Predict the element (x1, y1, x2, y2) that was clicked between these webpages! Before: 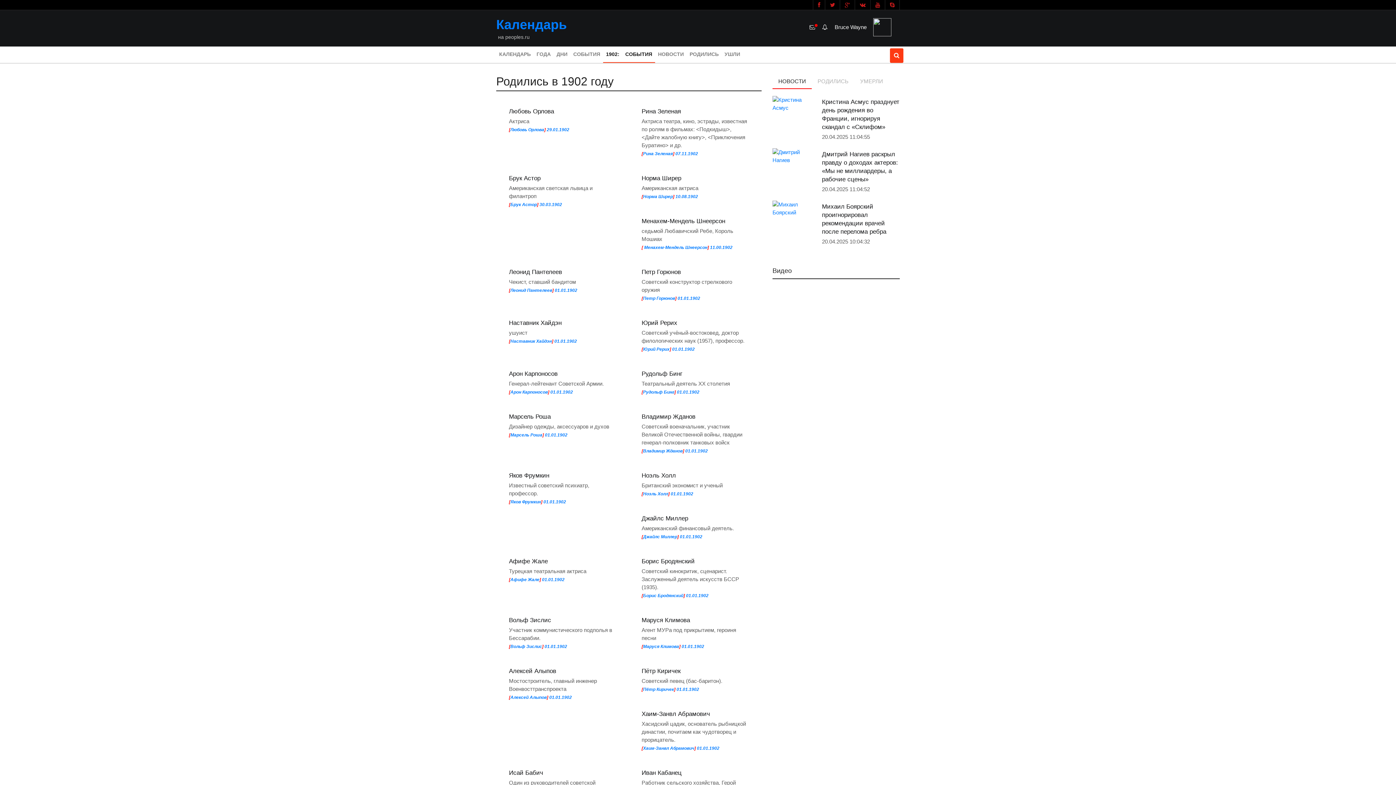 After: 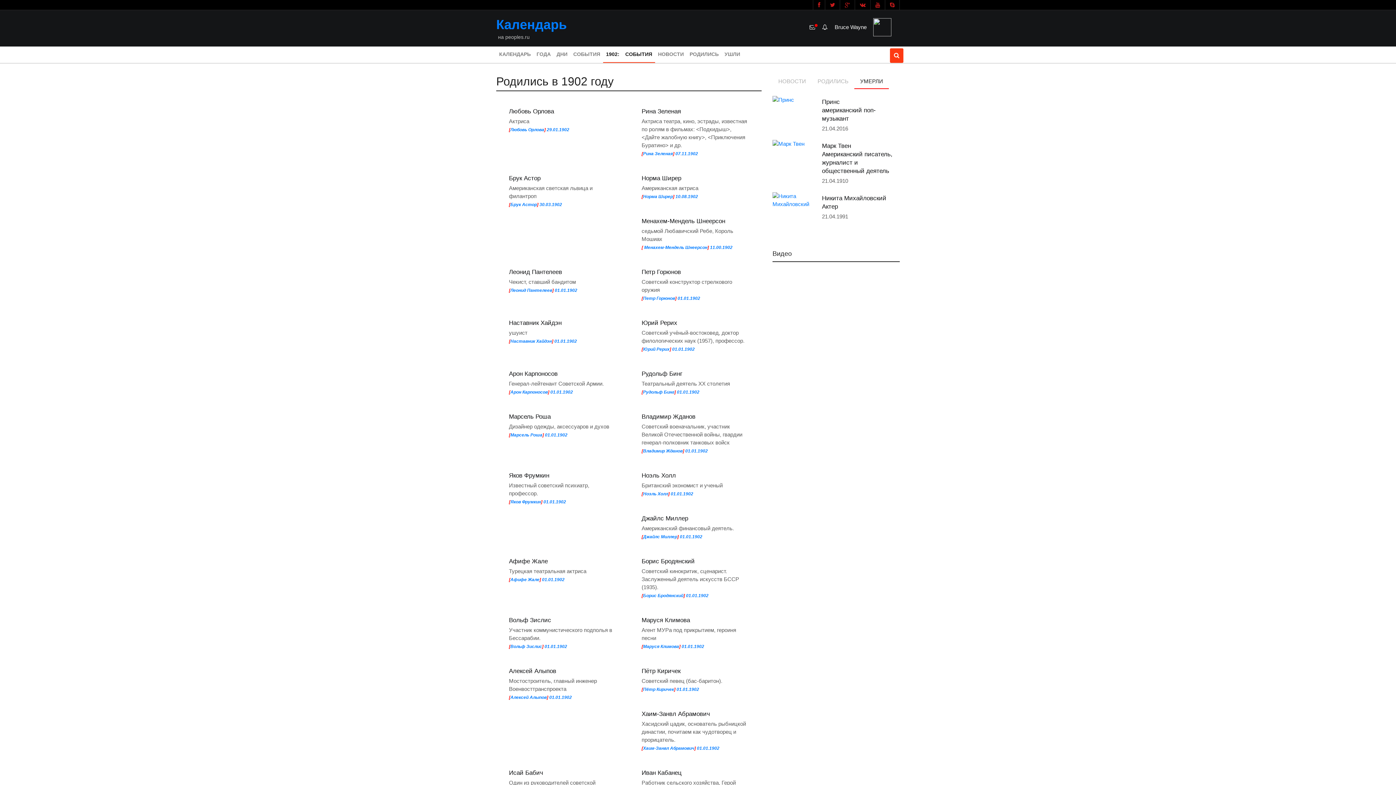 Action: bbox: (854, 74, 889, 88) label: УМЕРЛИ